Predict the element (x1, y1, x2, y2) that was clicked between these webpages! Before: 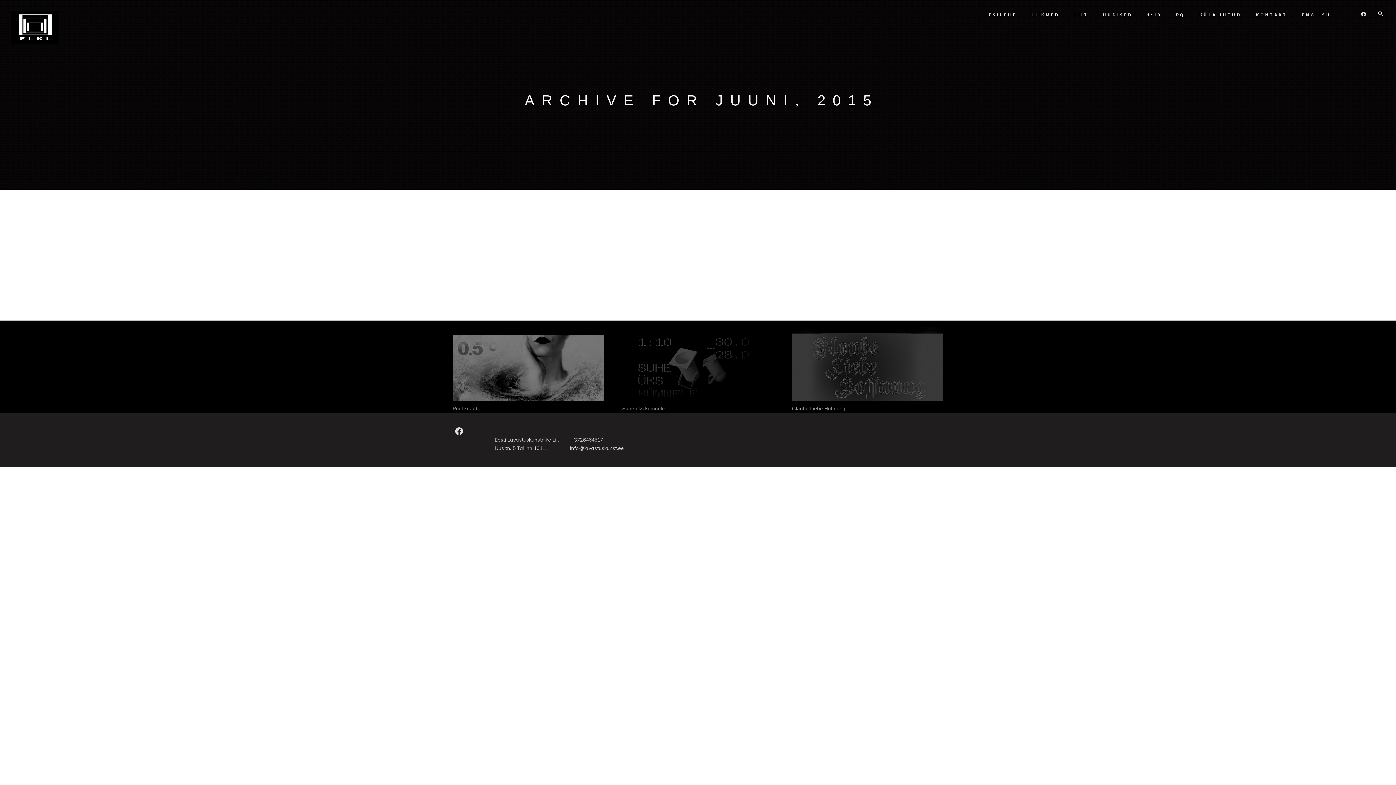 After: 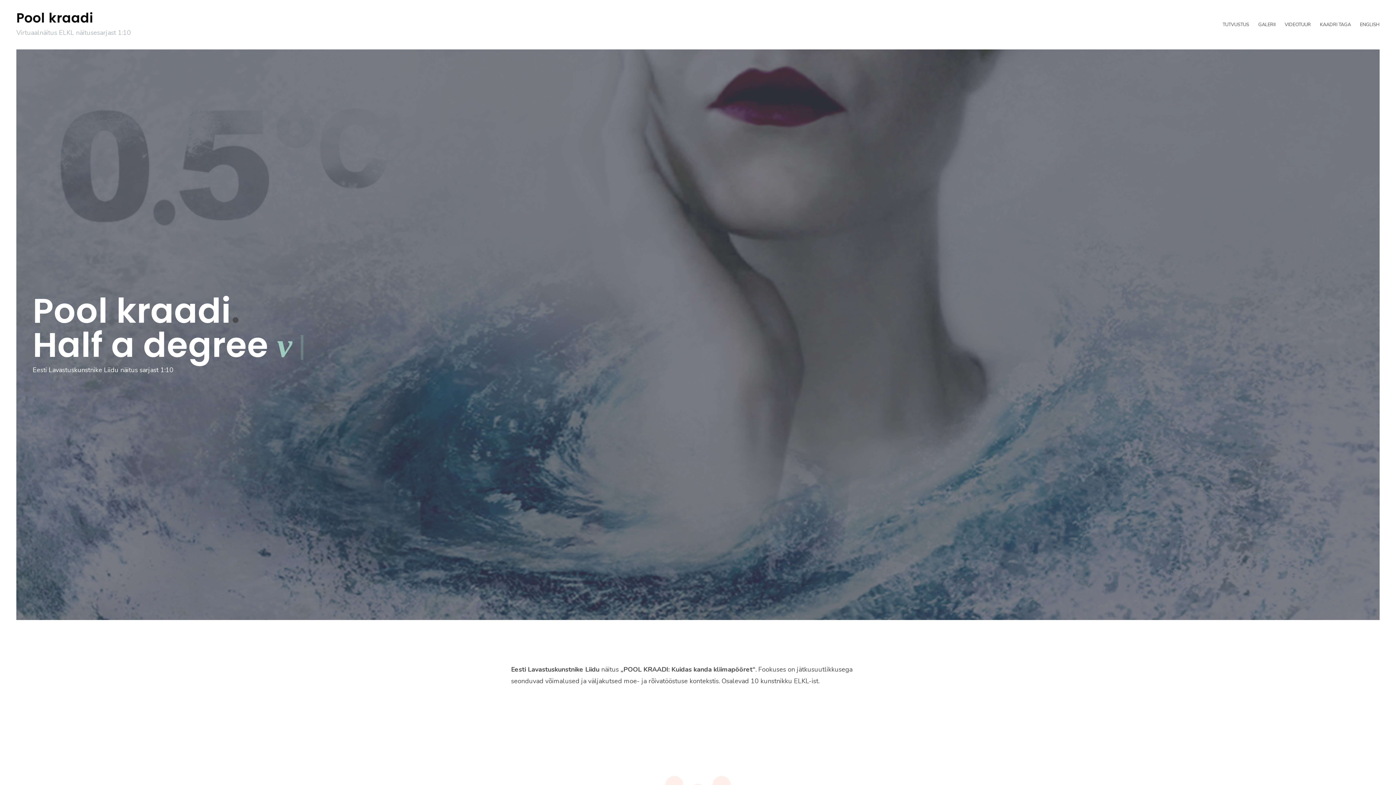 Action: bbox: (452, 396, 604, 402)